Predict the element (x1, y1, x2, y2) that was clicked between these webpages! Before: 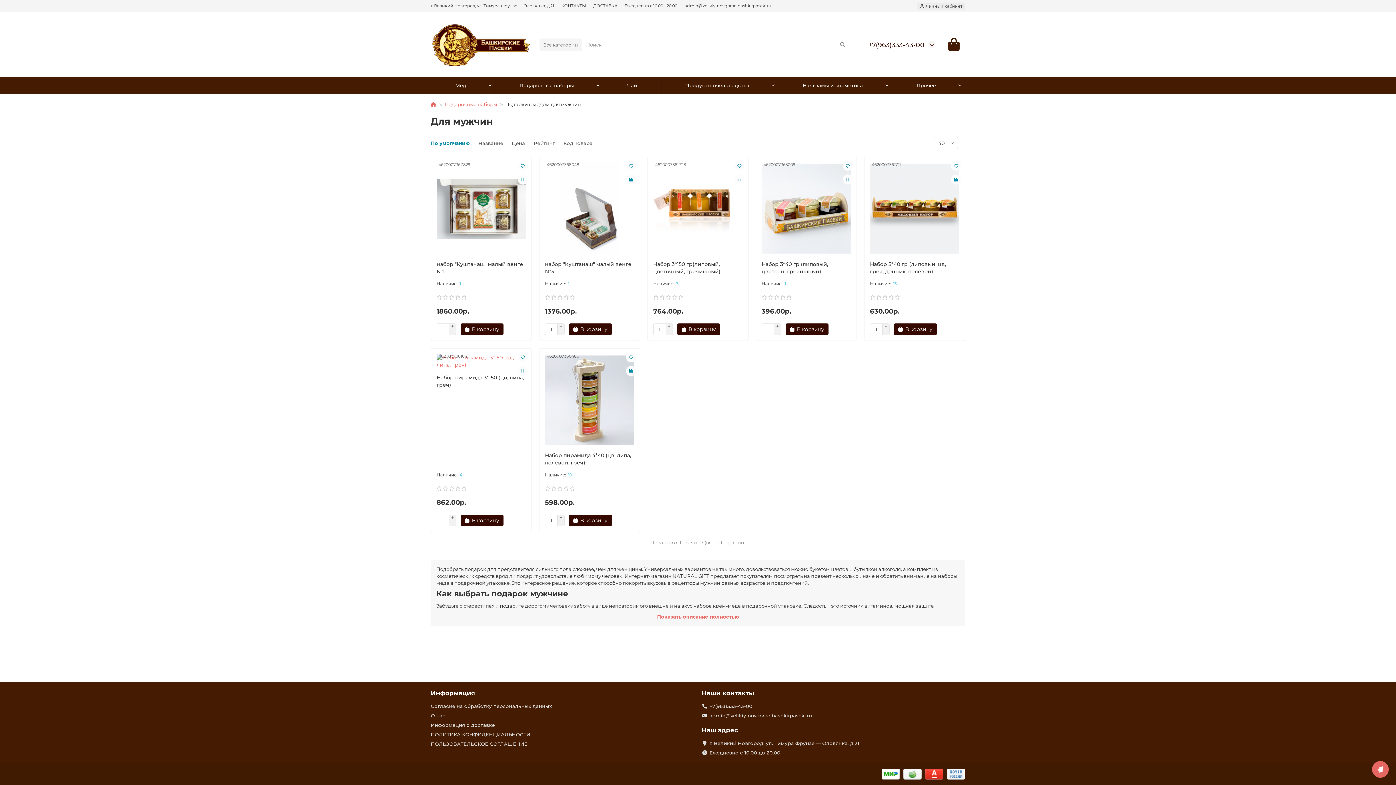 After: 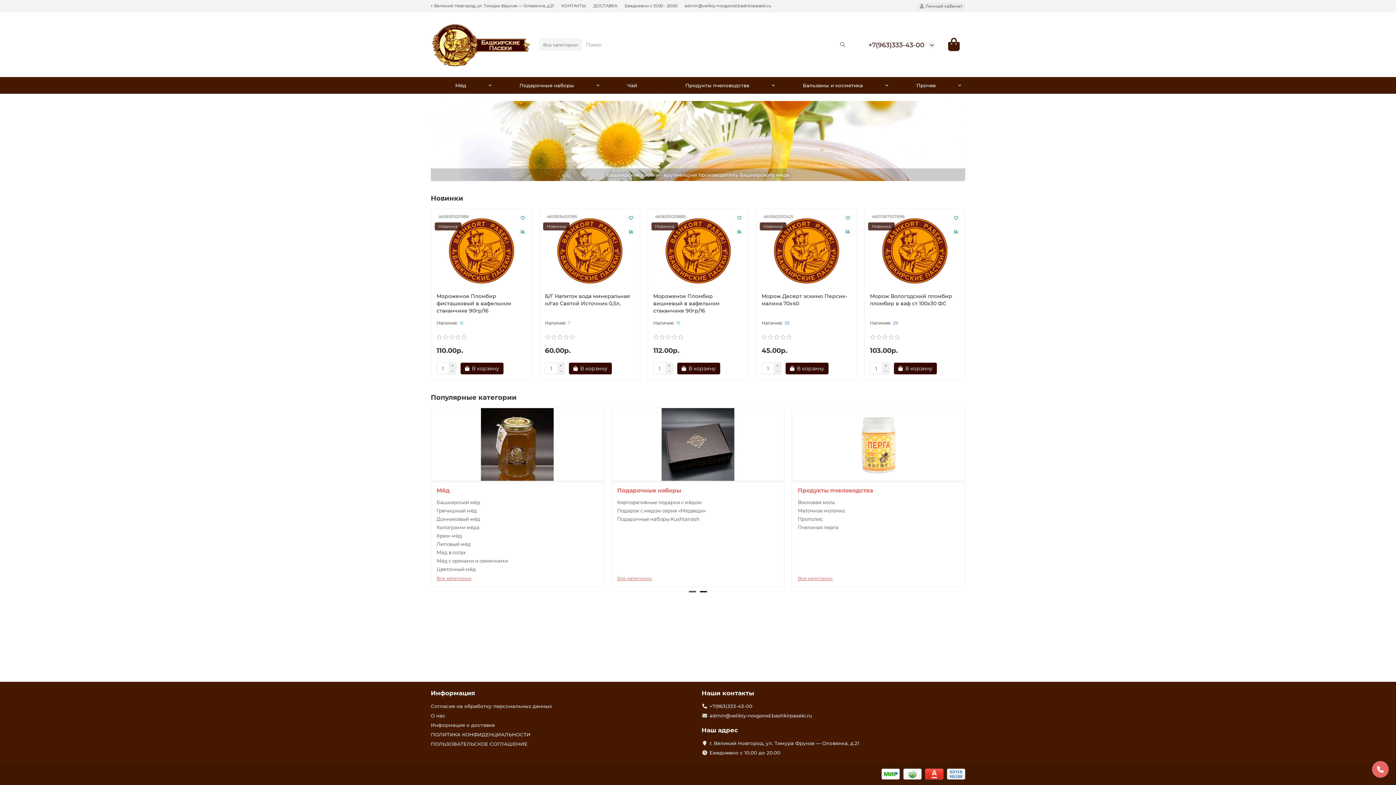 Action: bbox: (430, 22, 532, 67)